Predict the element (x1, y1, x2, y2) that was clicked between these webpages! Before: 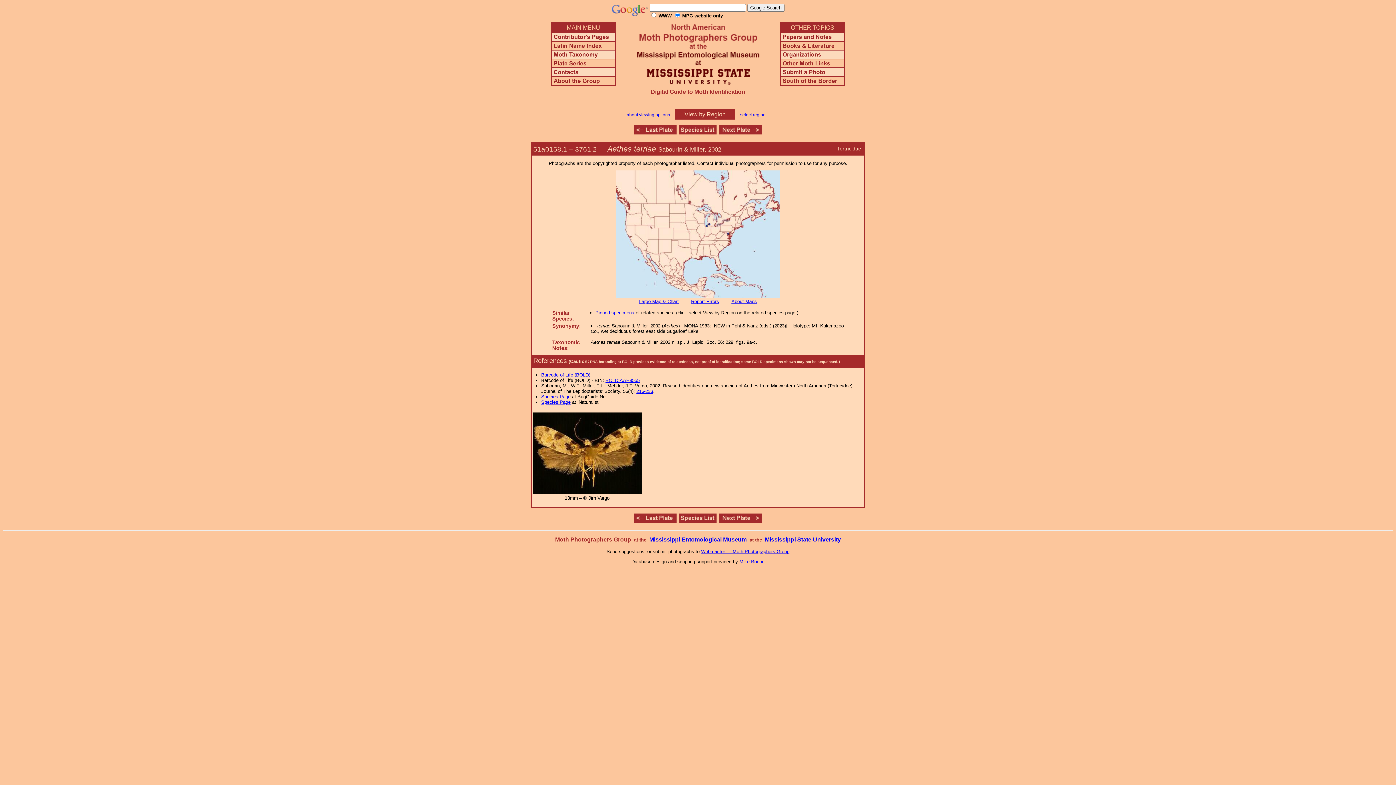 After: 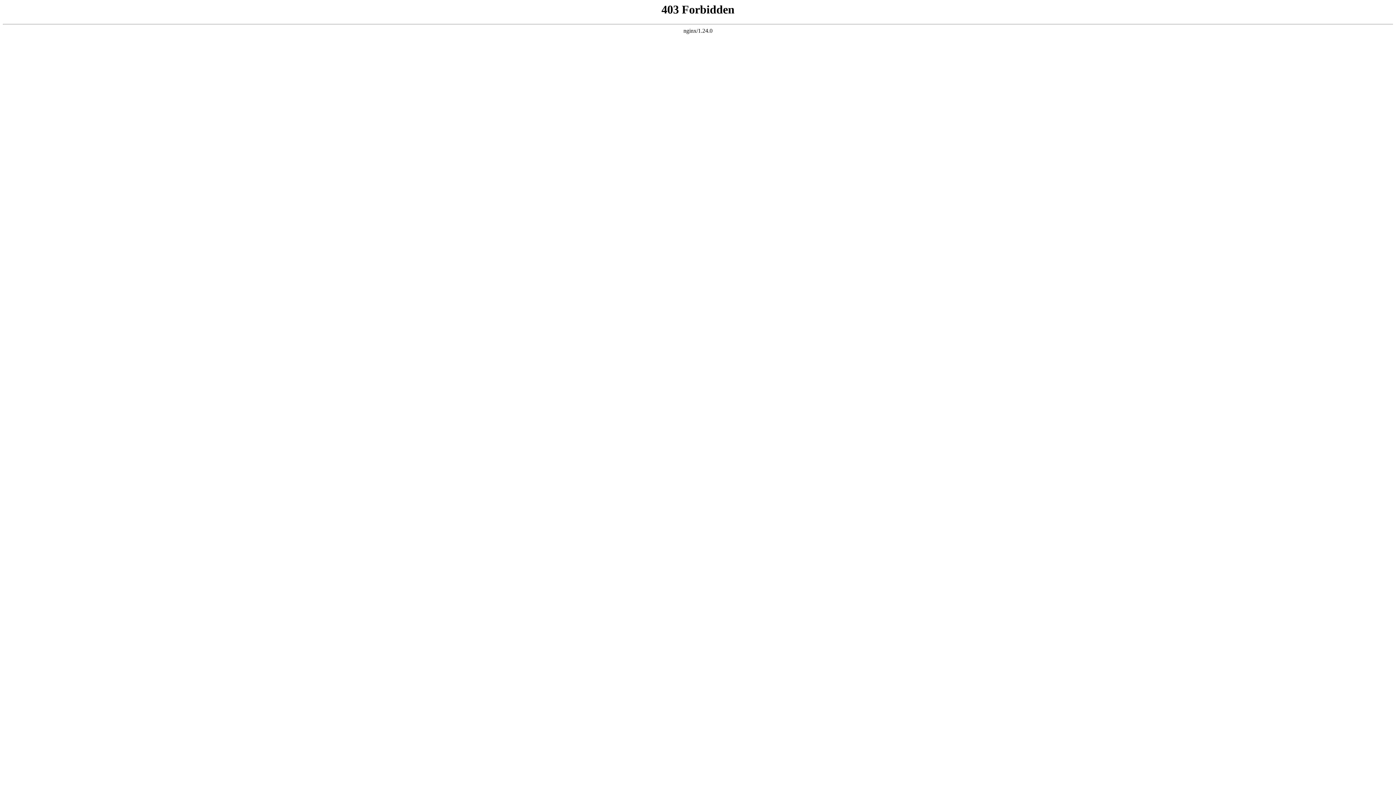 Action: bbox: (541, 394, 570, 399) label: Species Page